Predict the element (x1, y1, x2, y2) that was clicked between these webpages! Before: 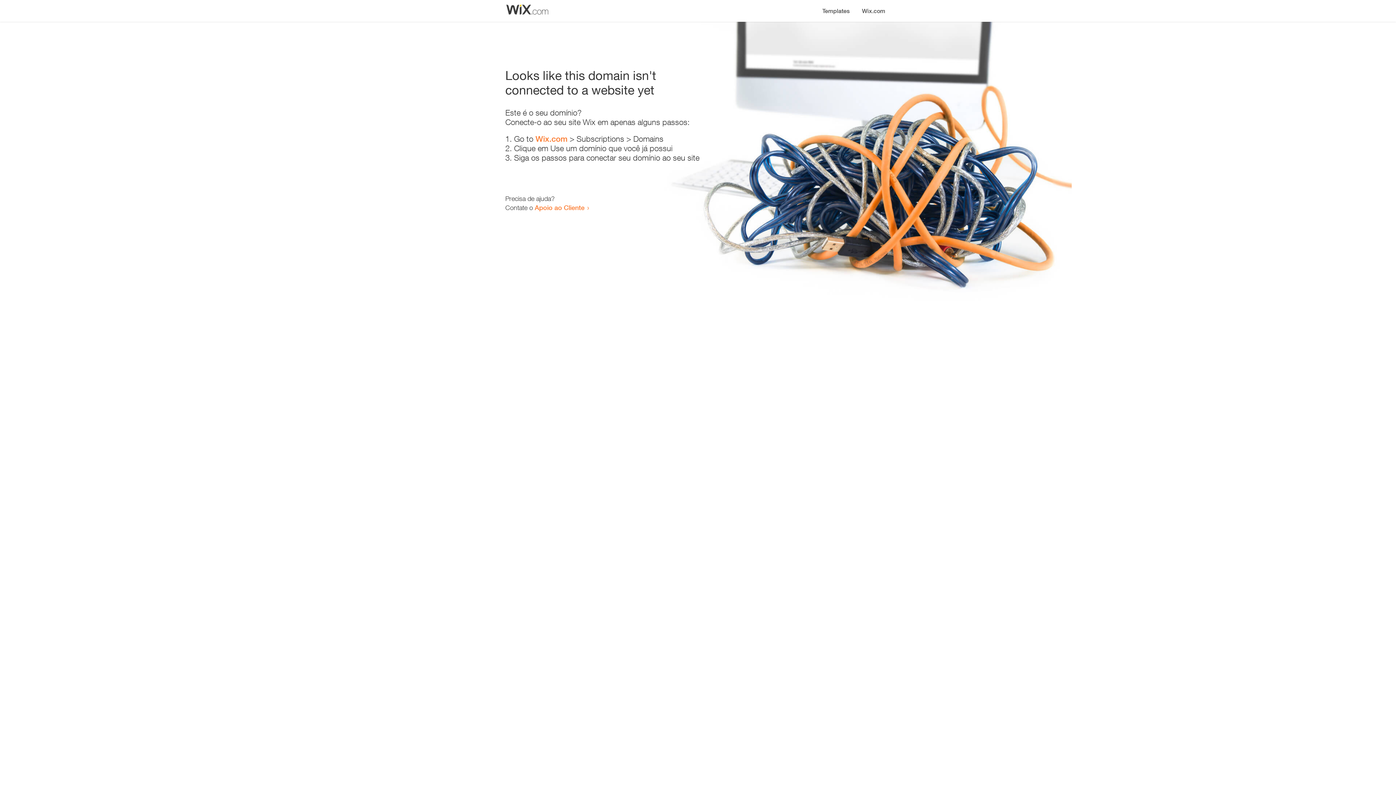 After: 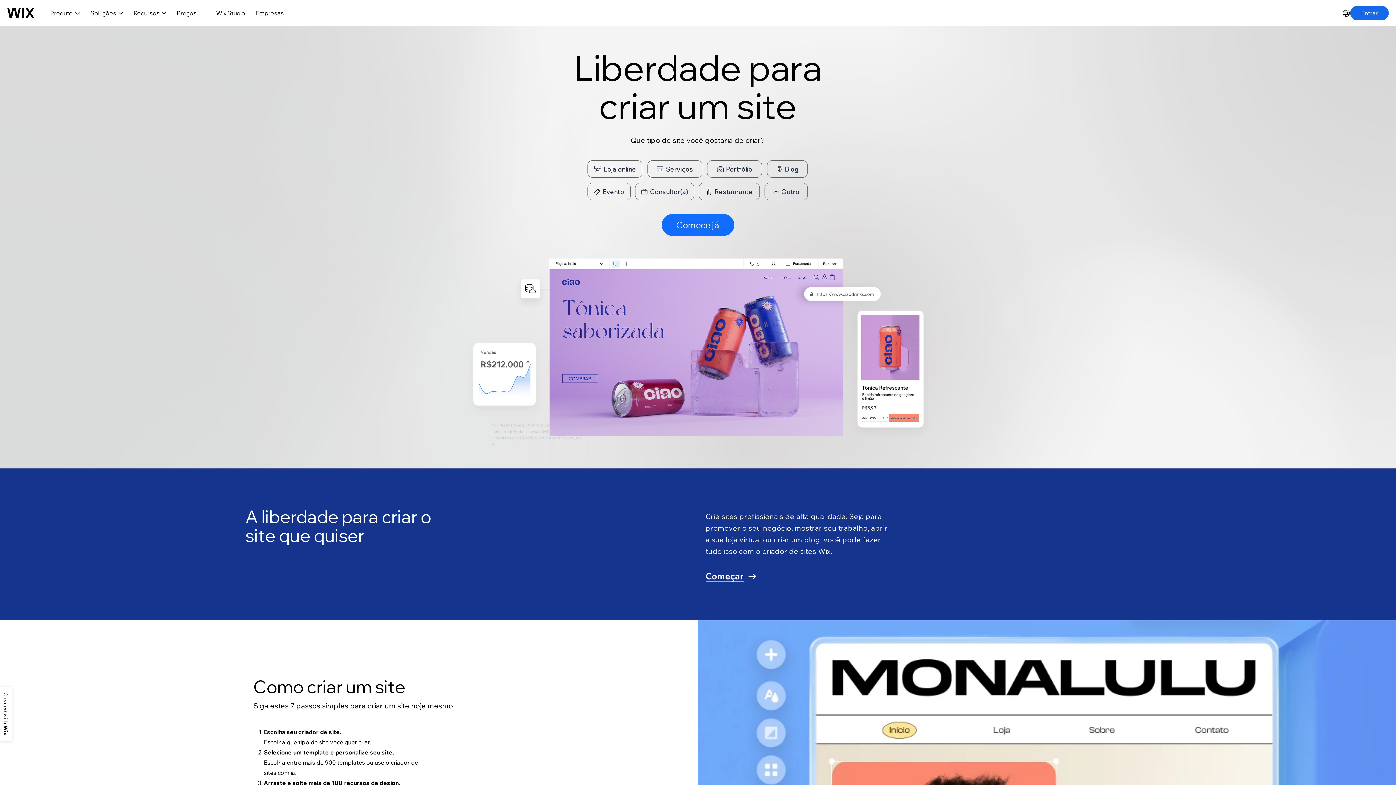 Action: bbox: (856, 0, 890, 14) label: Wix.com